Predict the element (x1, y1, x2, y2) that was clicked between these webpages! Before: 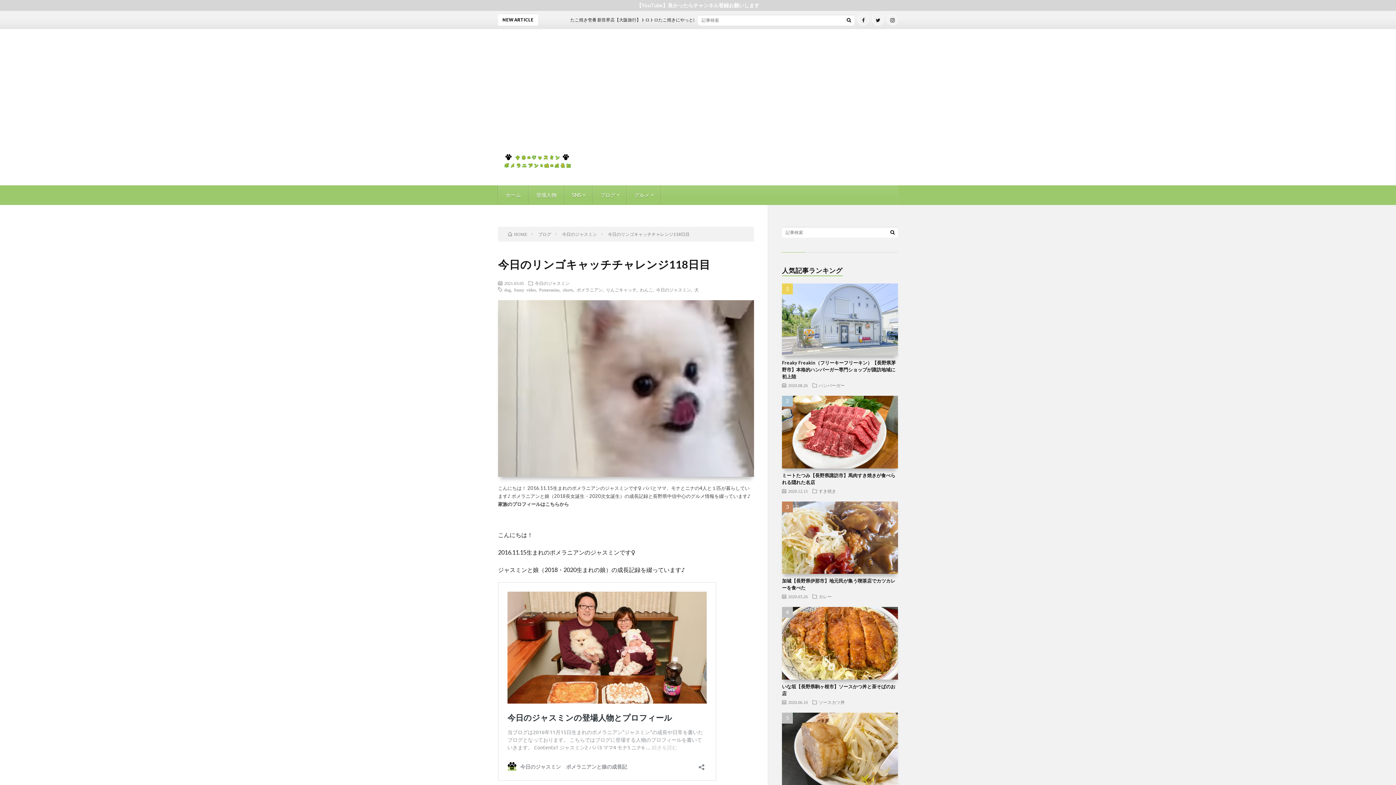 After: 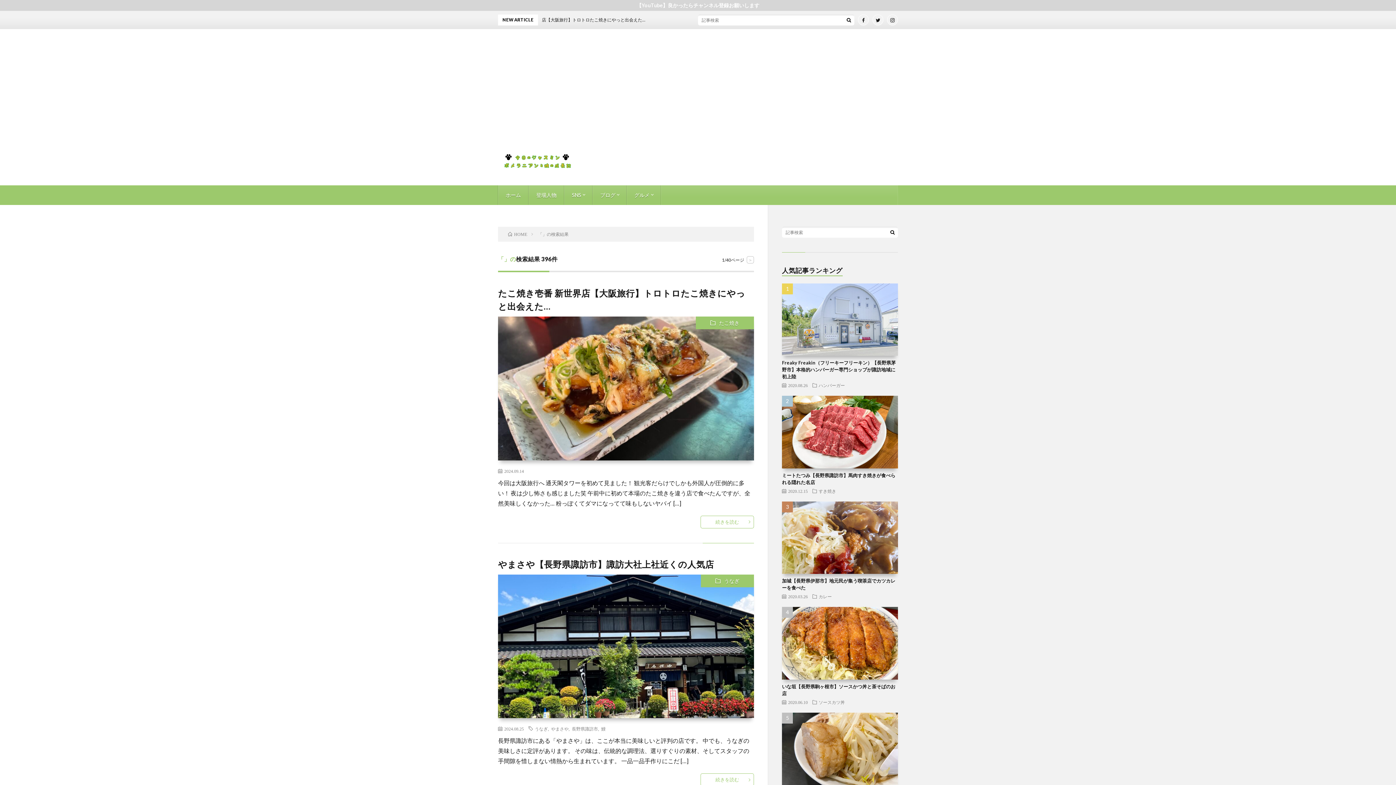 Action: bbox: (887, 226, 898, 237)